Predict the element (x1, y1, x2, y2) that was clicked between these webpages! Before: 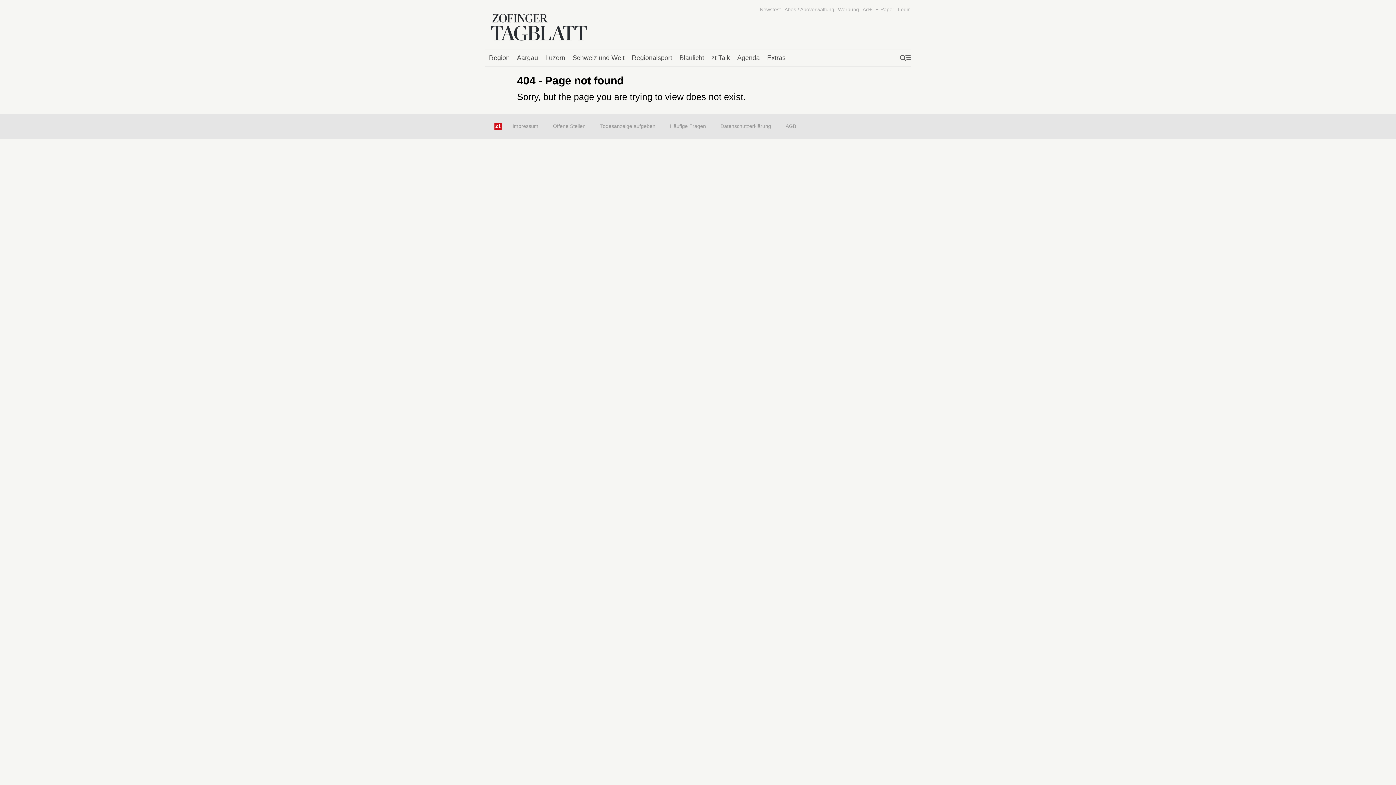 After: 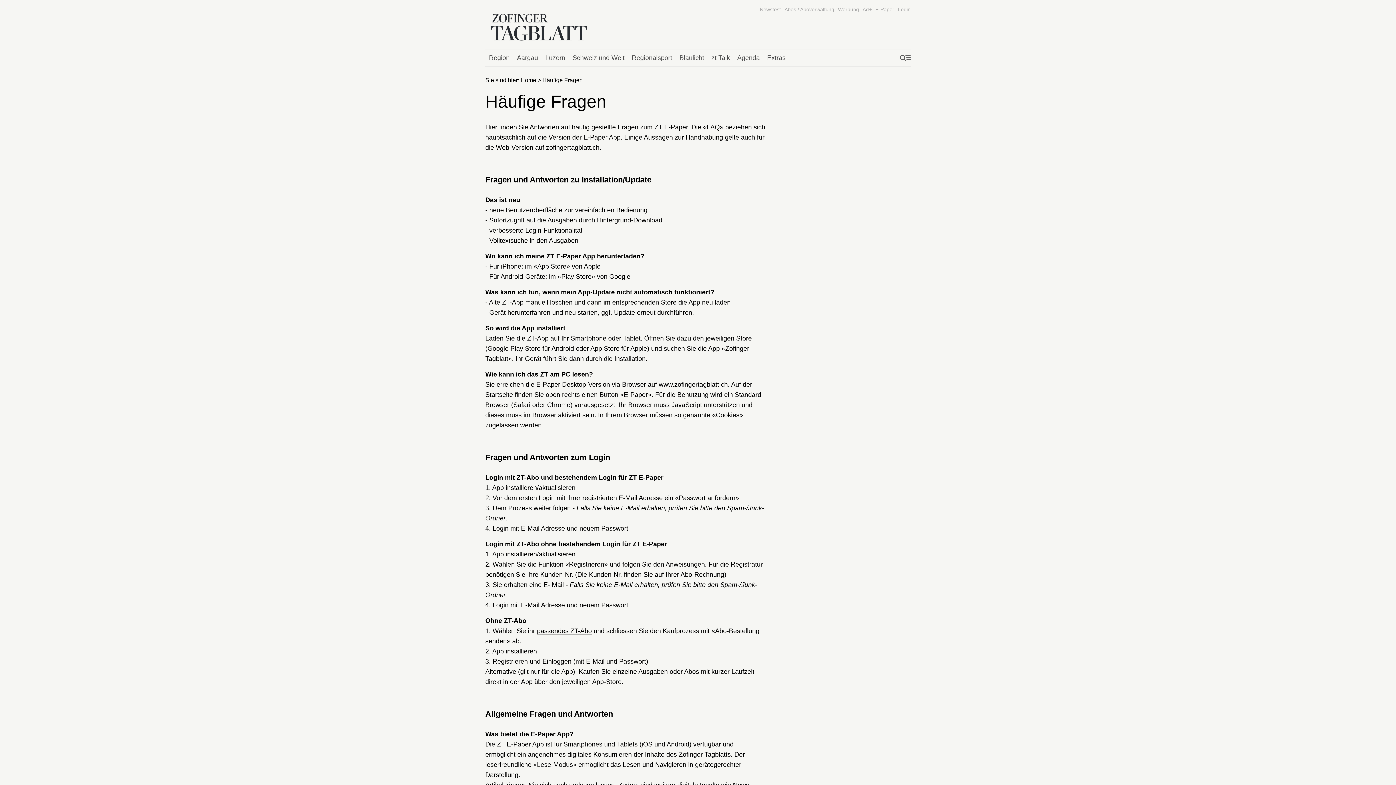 Action: label: Häufige Fragen bbox: (670, 123, 706, 129)